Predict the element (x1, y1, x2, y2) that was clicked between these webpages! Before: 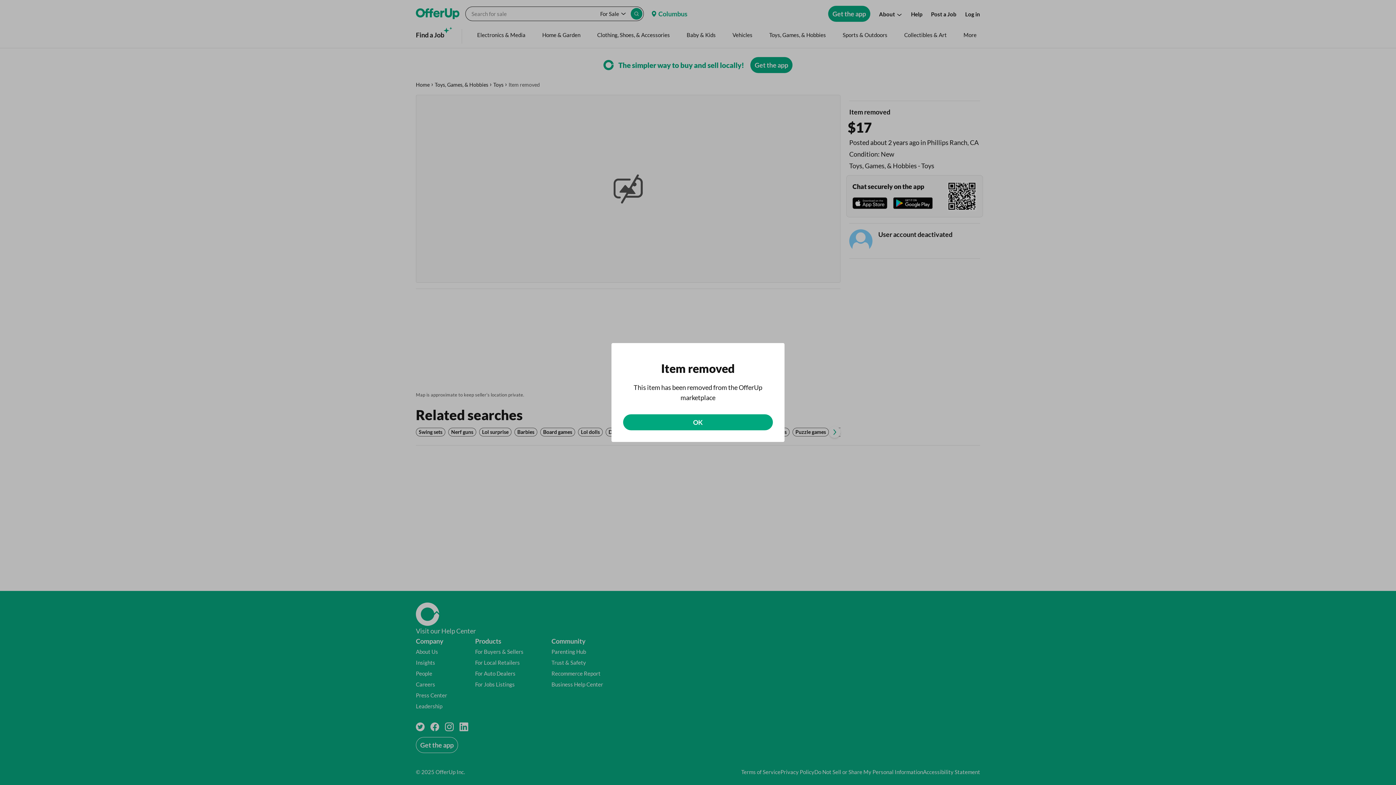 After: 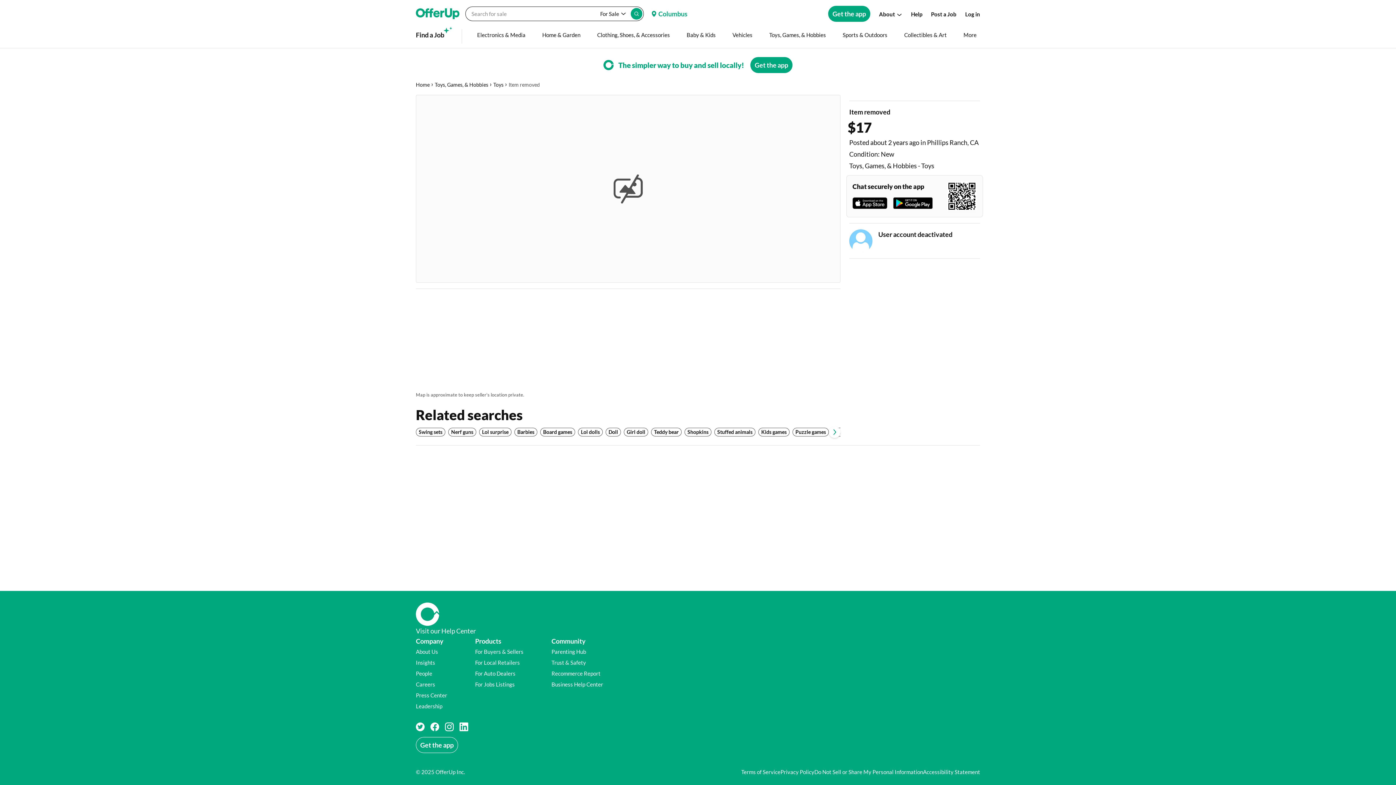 Action: label: OK bbox: (623, 414, 773, 430)